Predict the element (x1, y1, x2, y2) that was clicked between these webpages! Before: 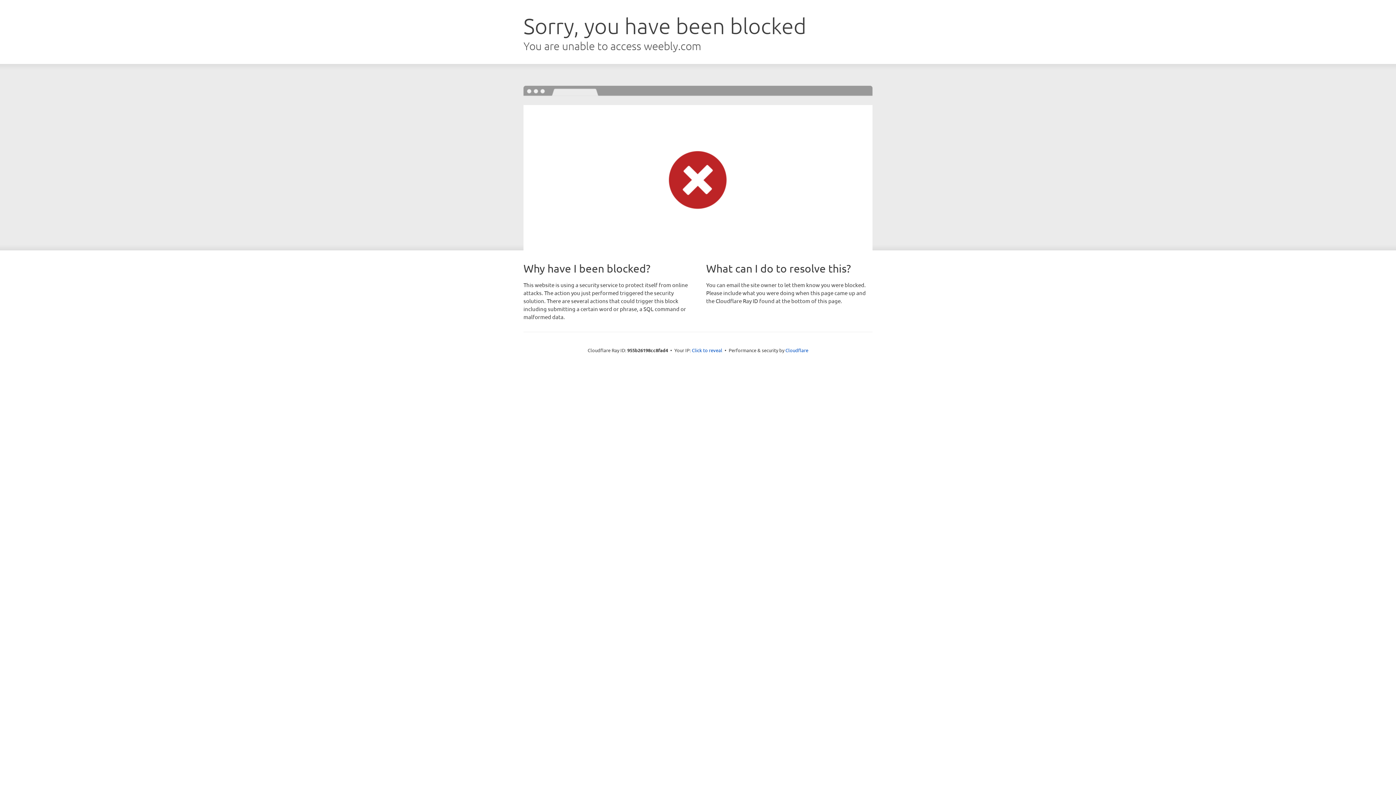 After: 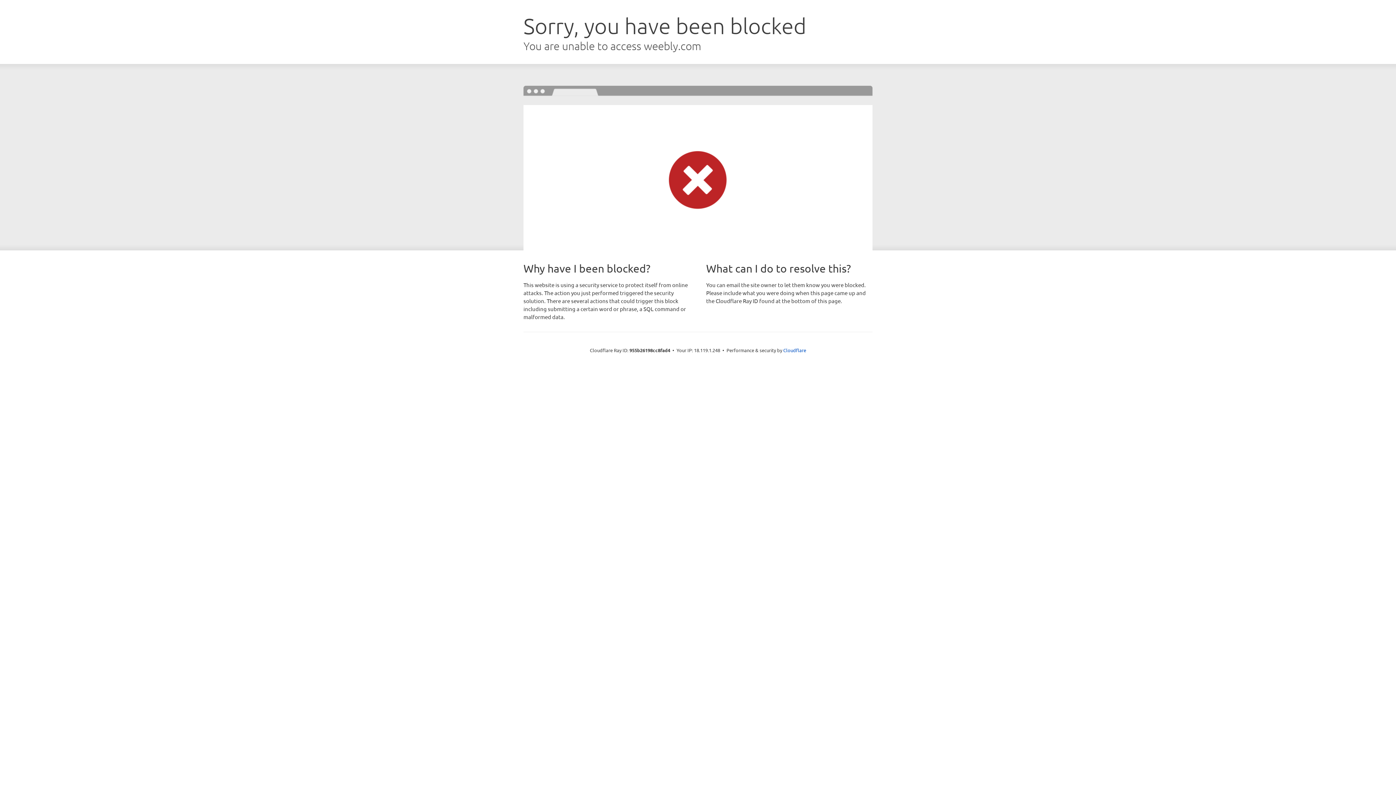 Action: bbox: (692, 346, 722, 353) label: Click to reveal